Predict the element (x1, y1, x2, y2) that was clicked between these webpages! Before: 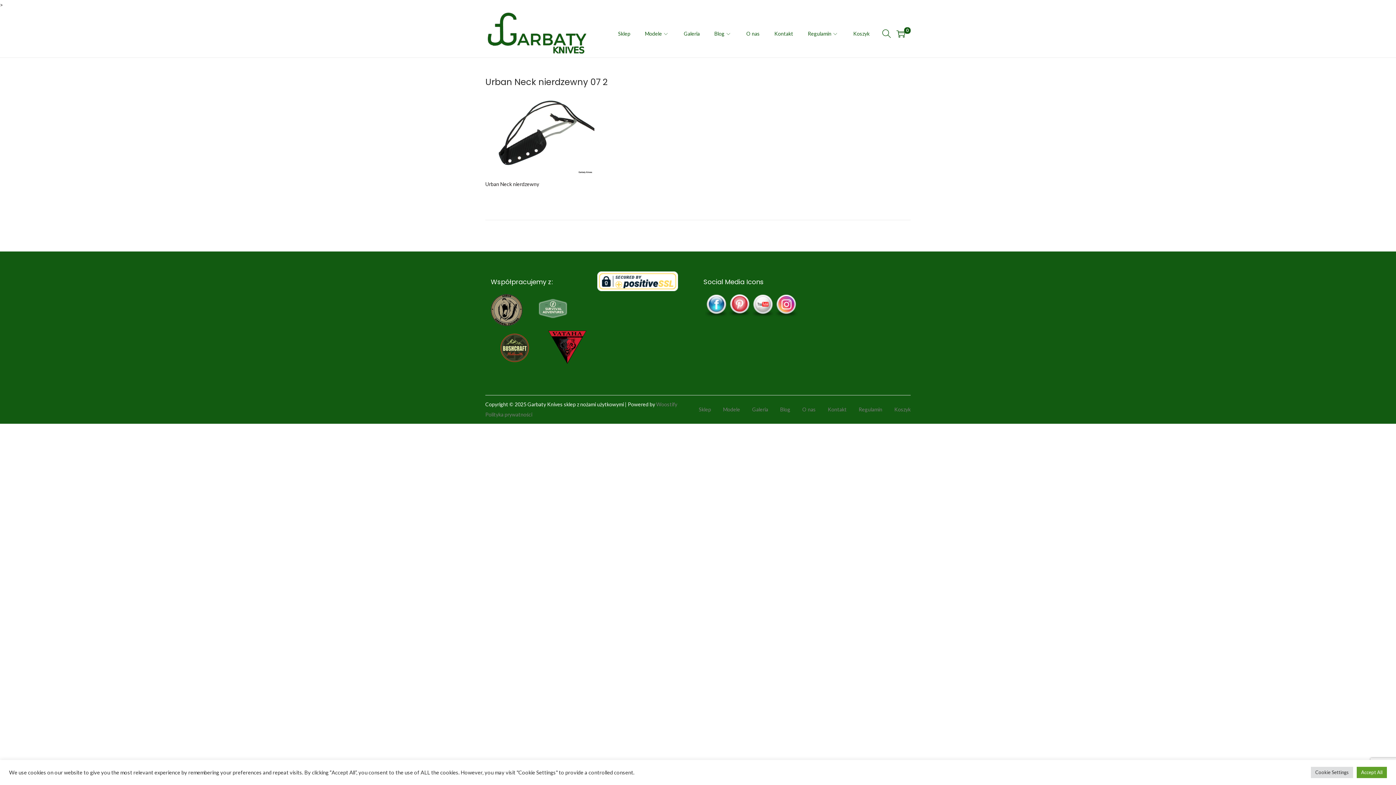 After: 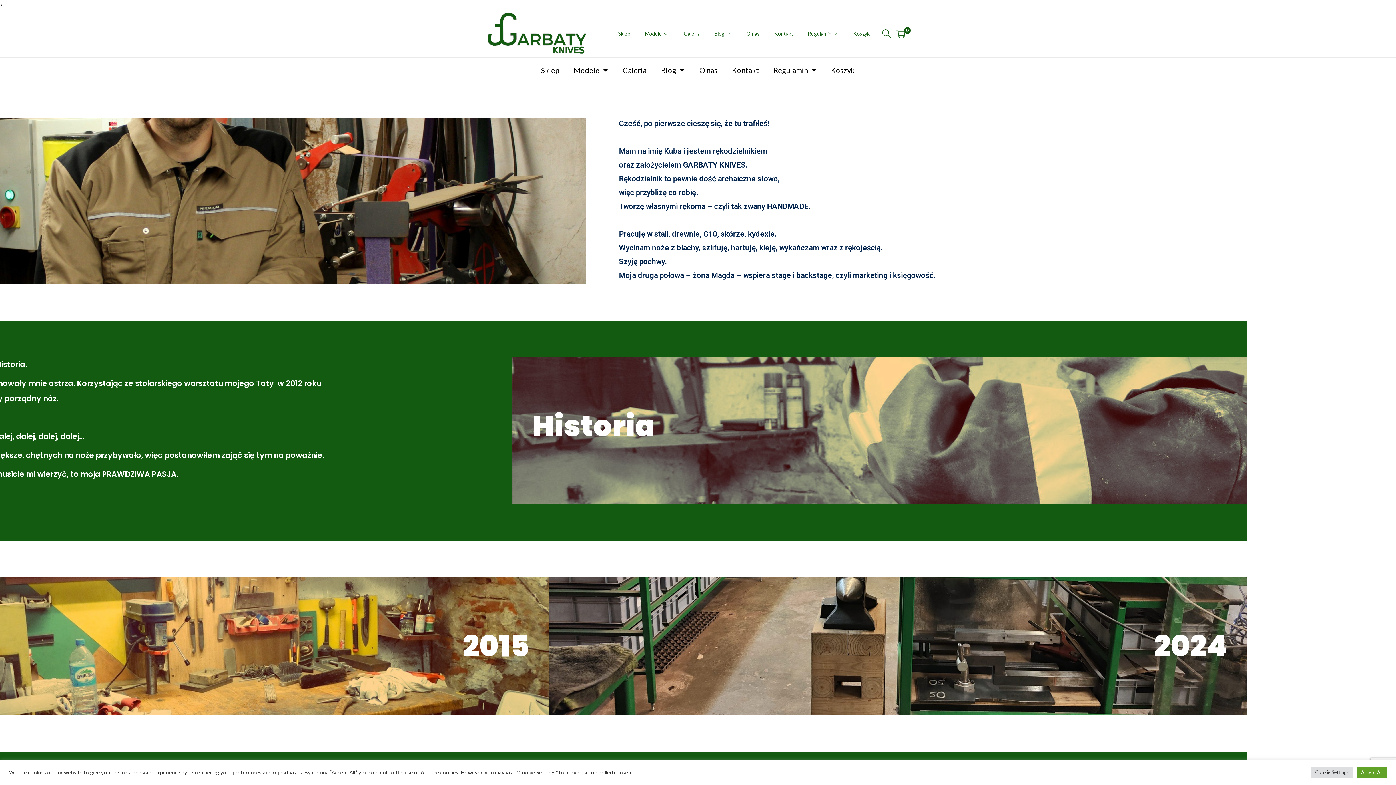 Action: label: O nas bbox: (802, 406, 816, 412)